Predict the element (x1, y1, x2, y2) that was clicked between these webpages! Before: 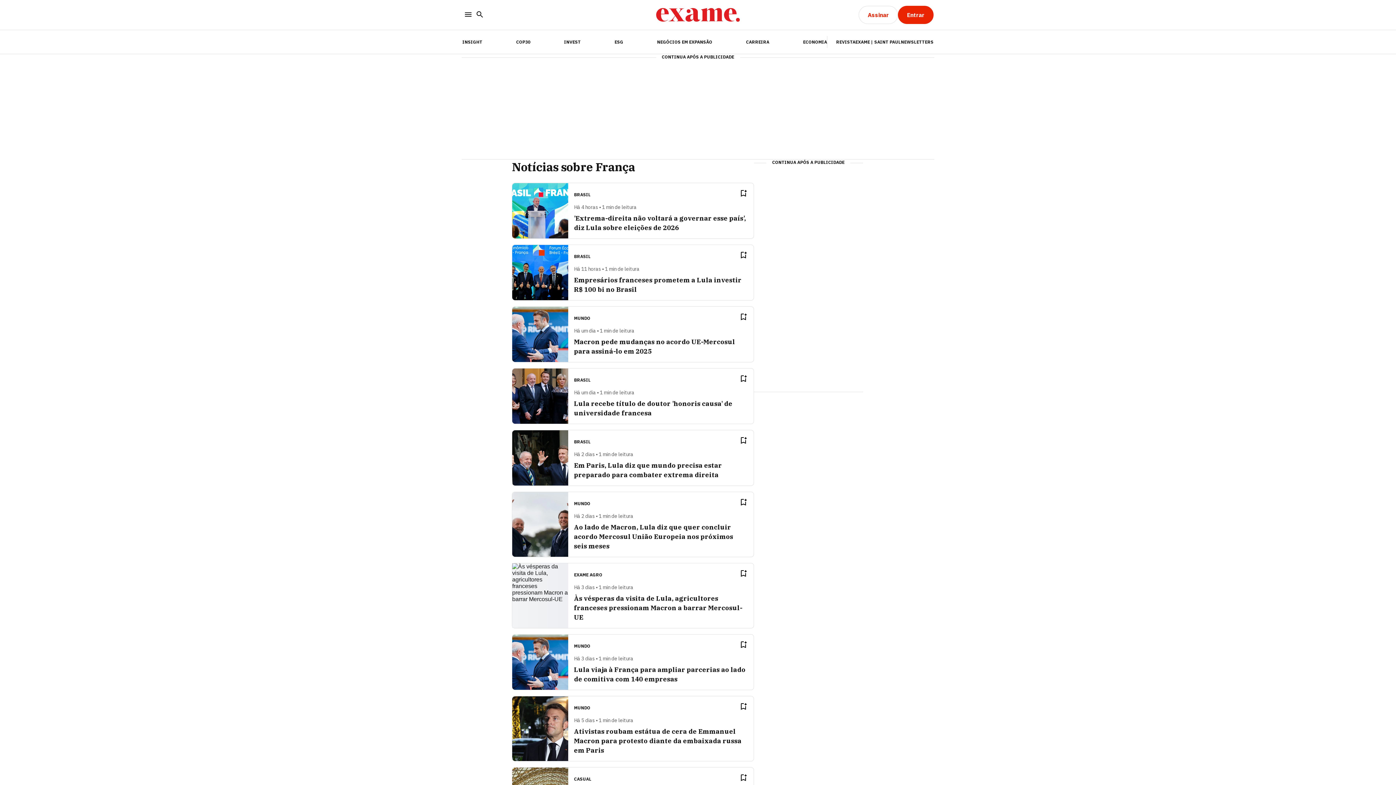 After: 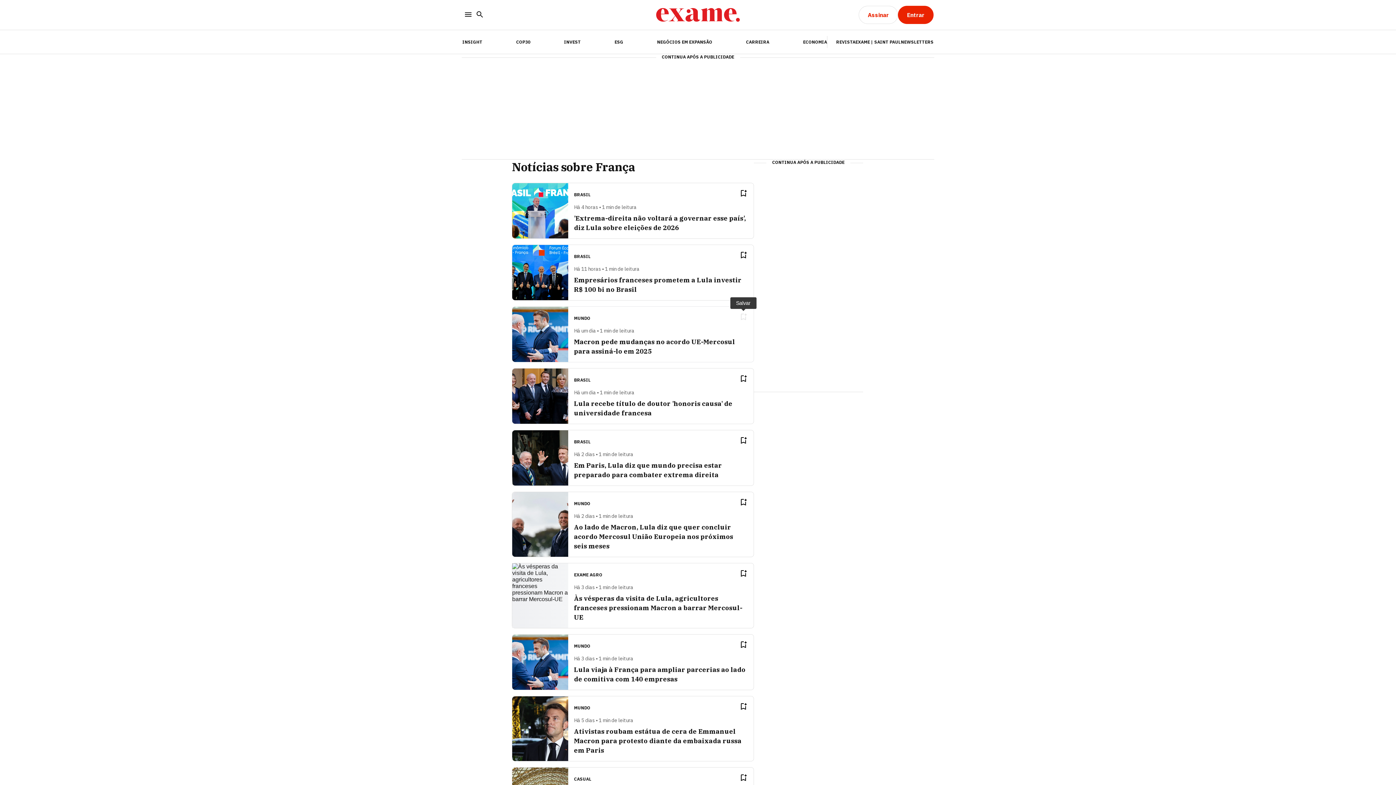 Action: bbox: (739, 312, 747, 321)